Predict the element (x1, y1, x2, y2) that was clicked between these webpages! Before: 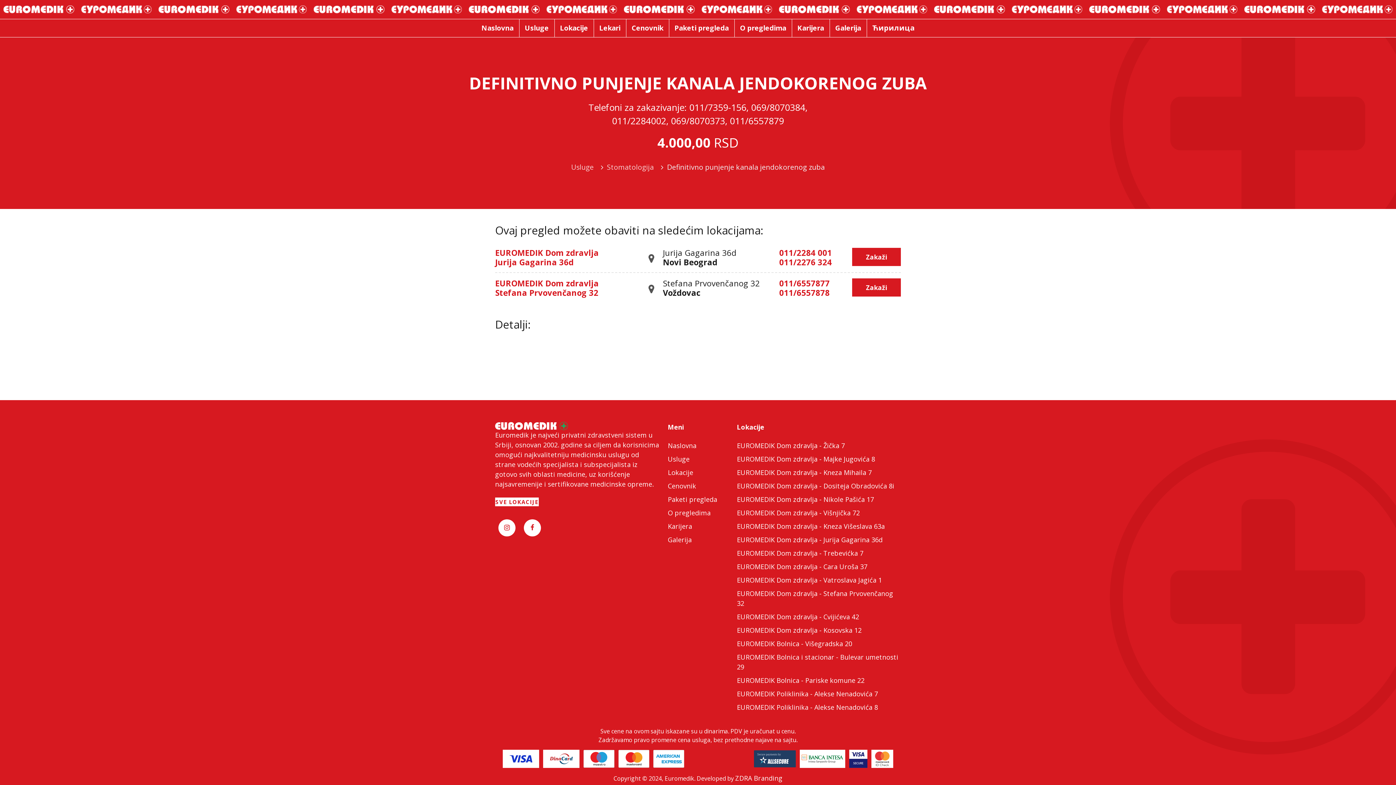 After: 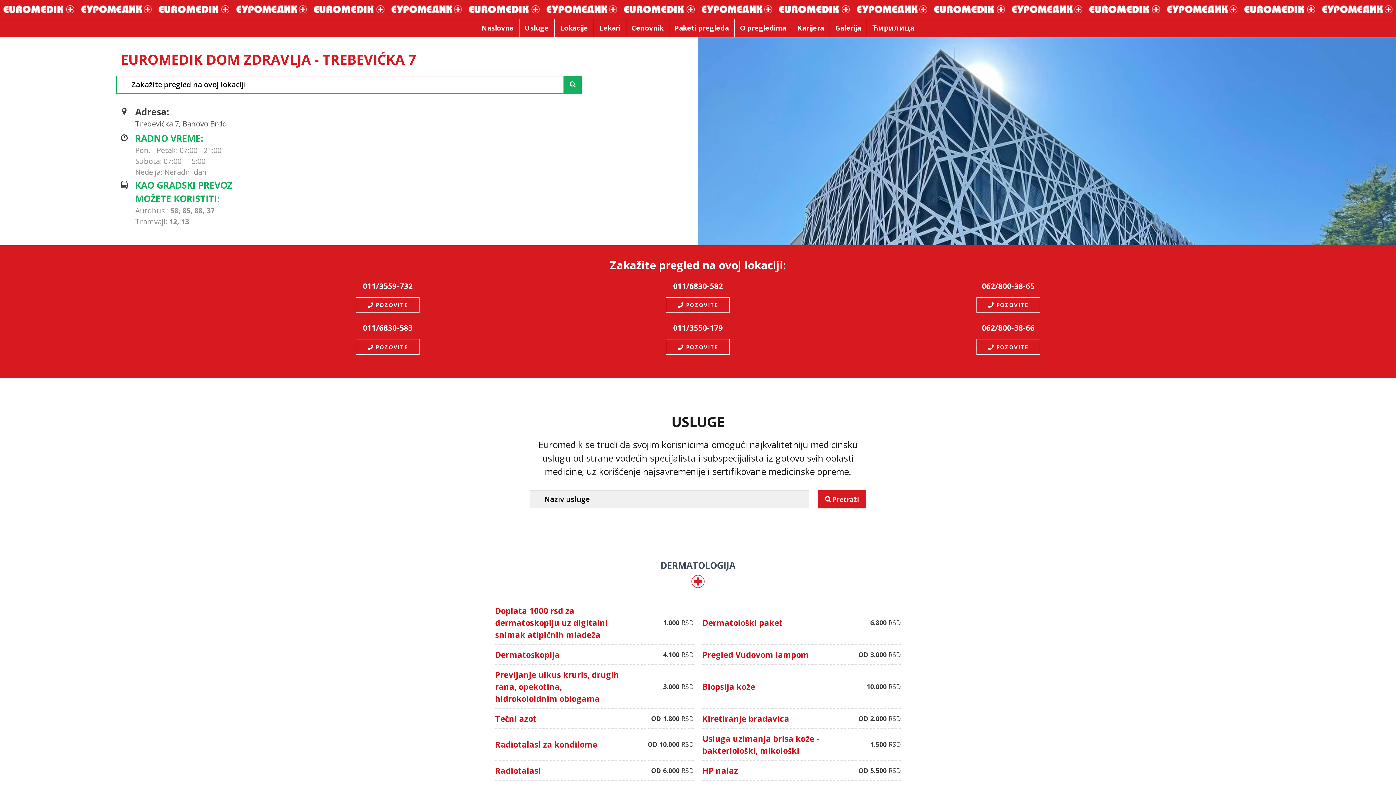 Action: label: EUROMEDIK Dom zdravlja - Trebevićka 7 bbox: (737, 548, 901, 558)